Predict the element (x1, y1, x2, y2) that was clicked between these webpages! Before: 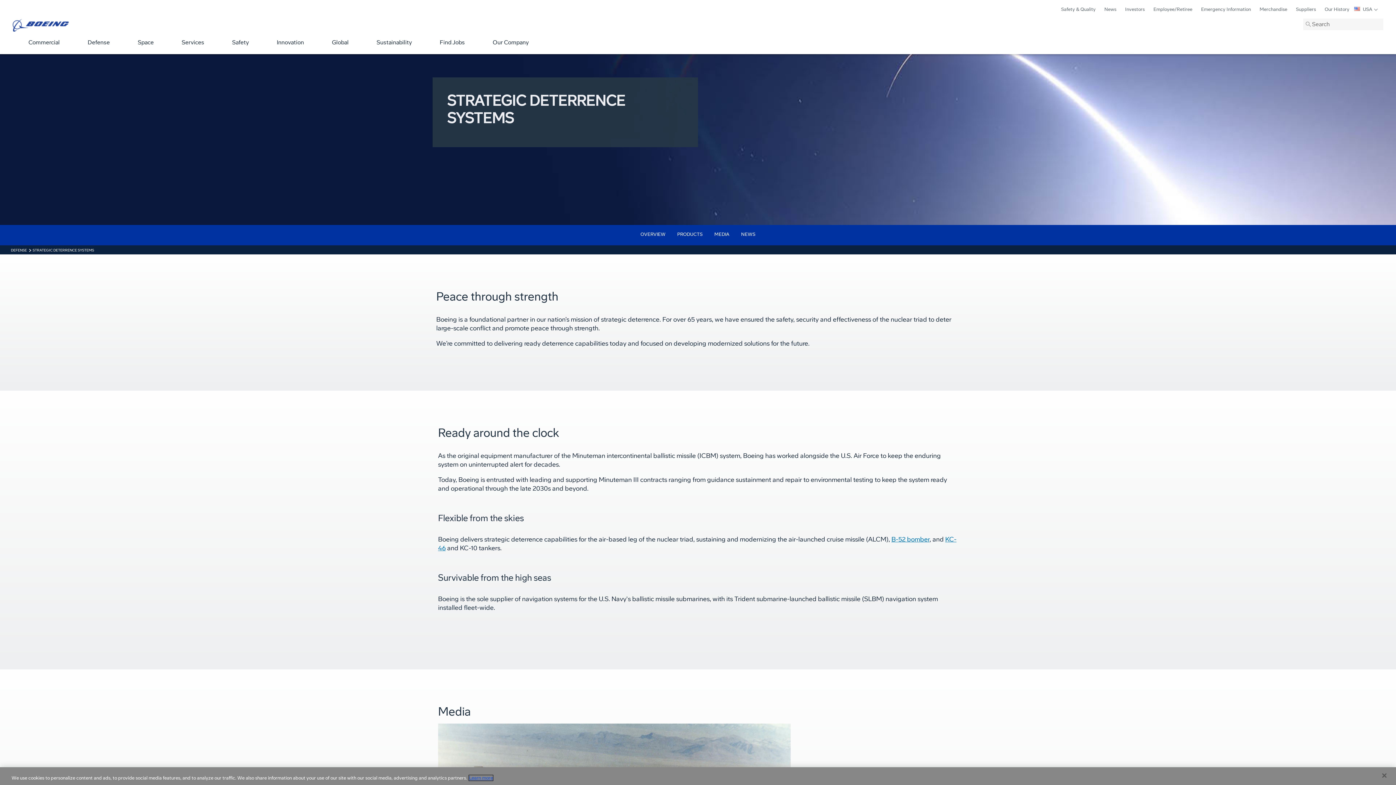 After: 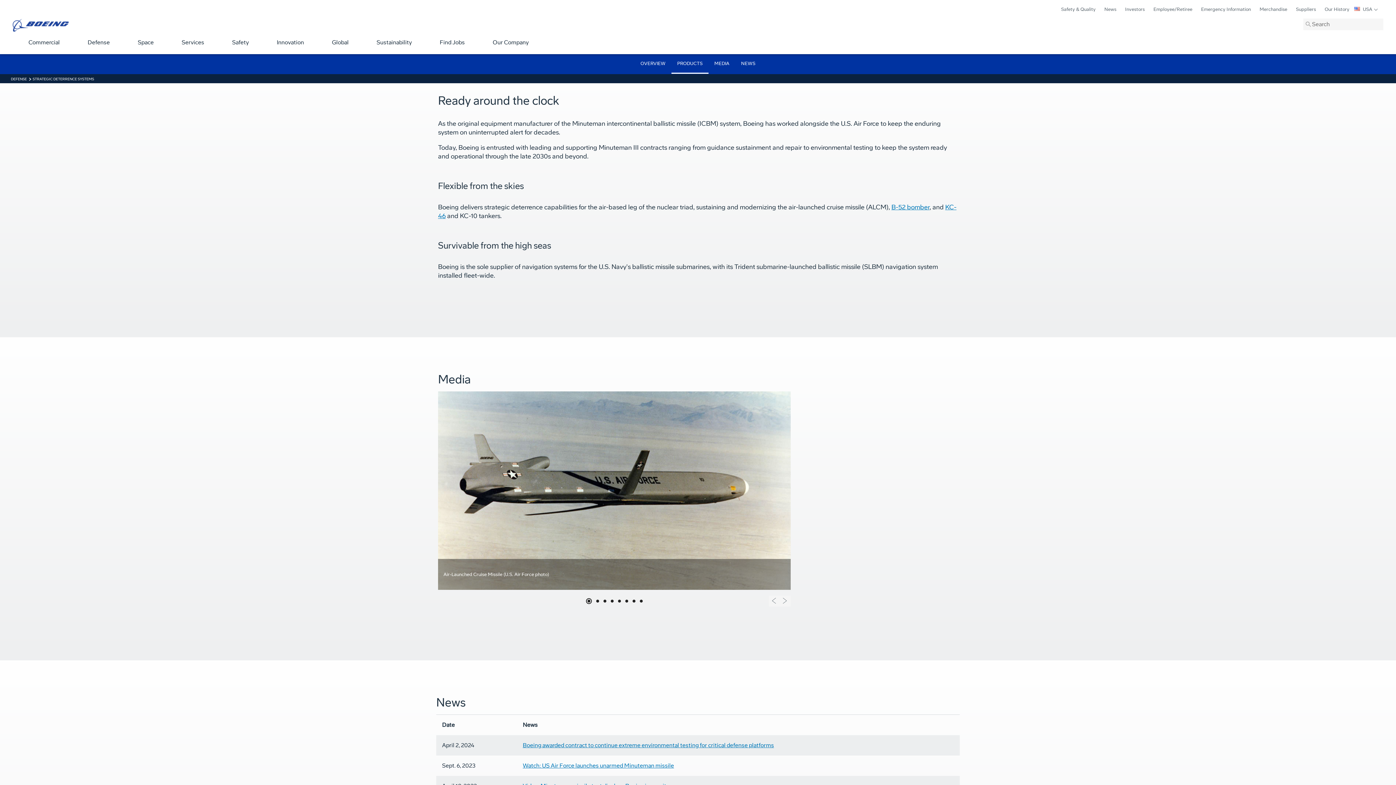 Action: label: PRODUCTS bbox: (671, 225, 708, 245)